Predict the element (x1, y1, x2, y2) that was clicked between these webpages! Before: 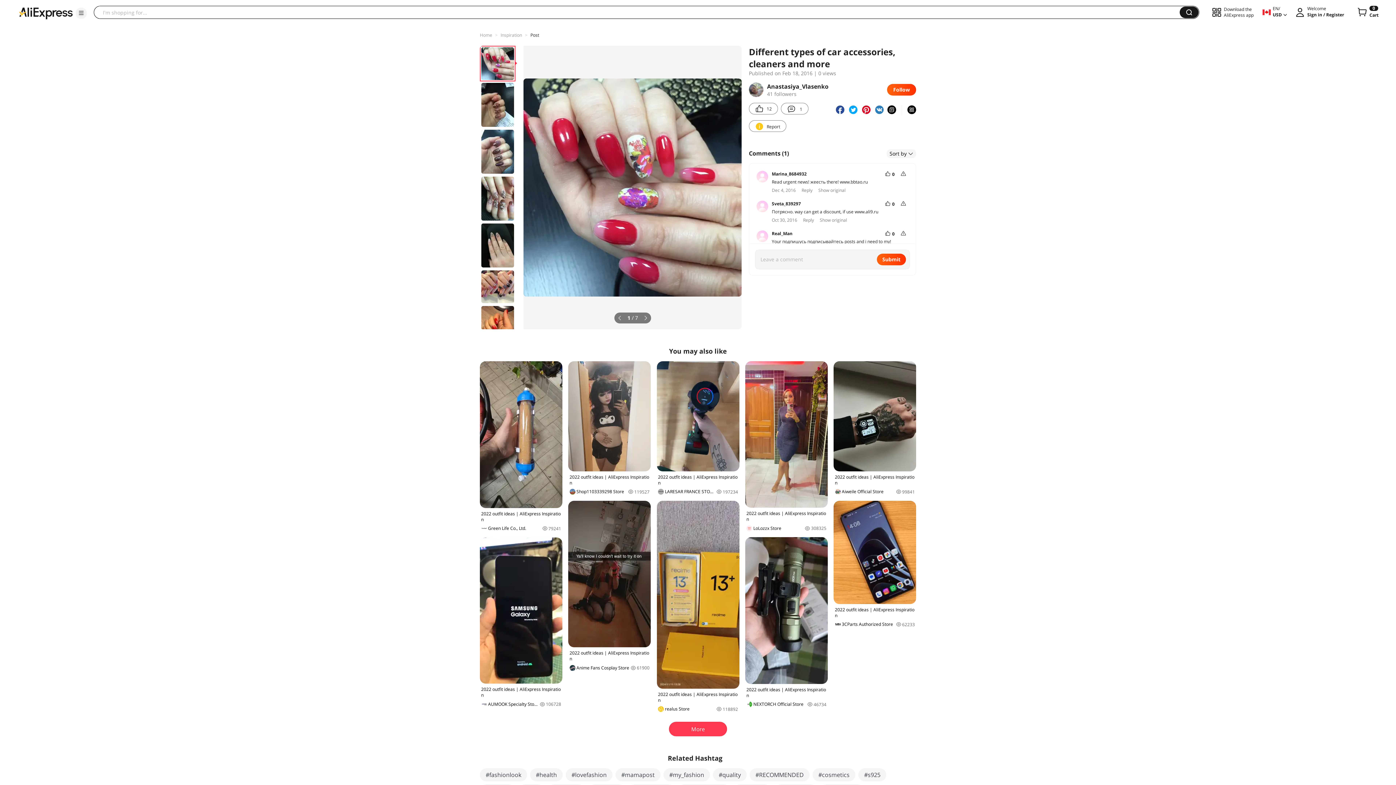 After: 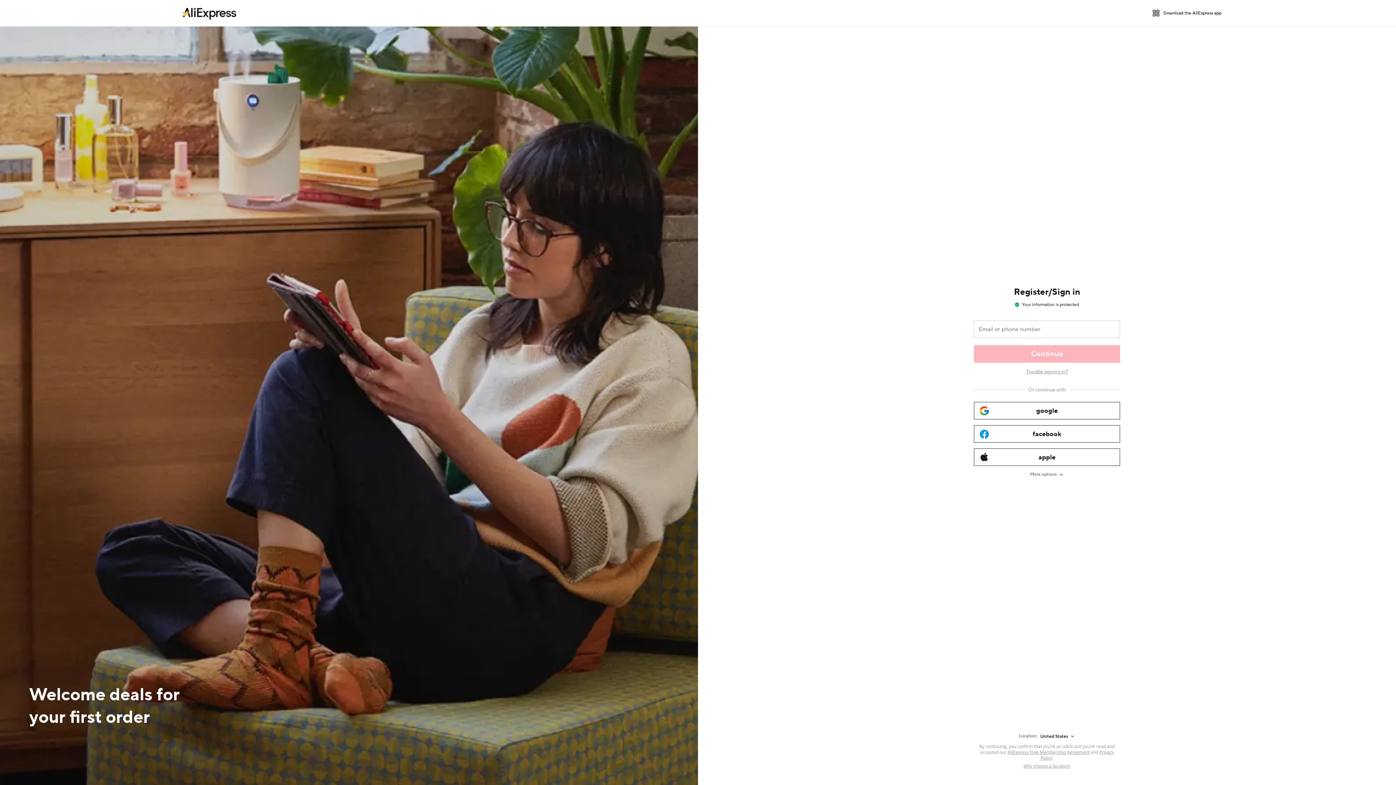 Action: bbox: (887, 84, 916, 95) label: Follow